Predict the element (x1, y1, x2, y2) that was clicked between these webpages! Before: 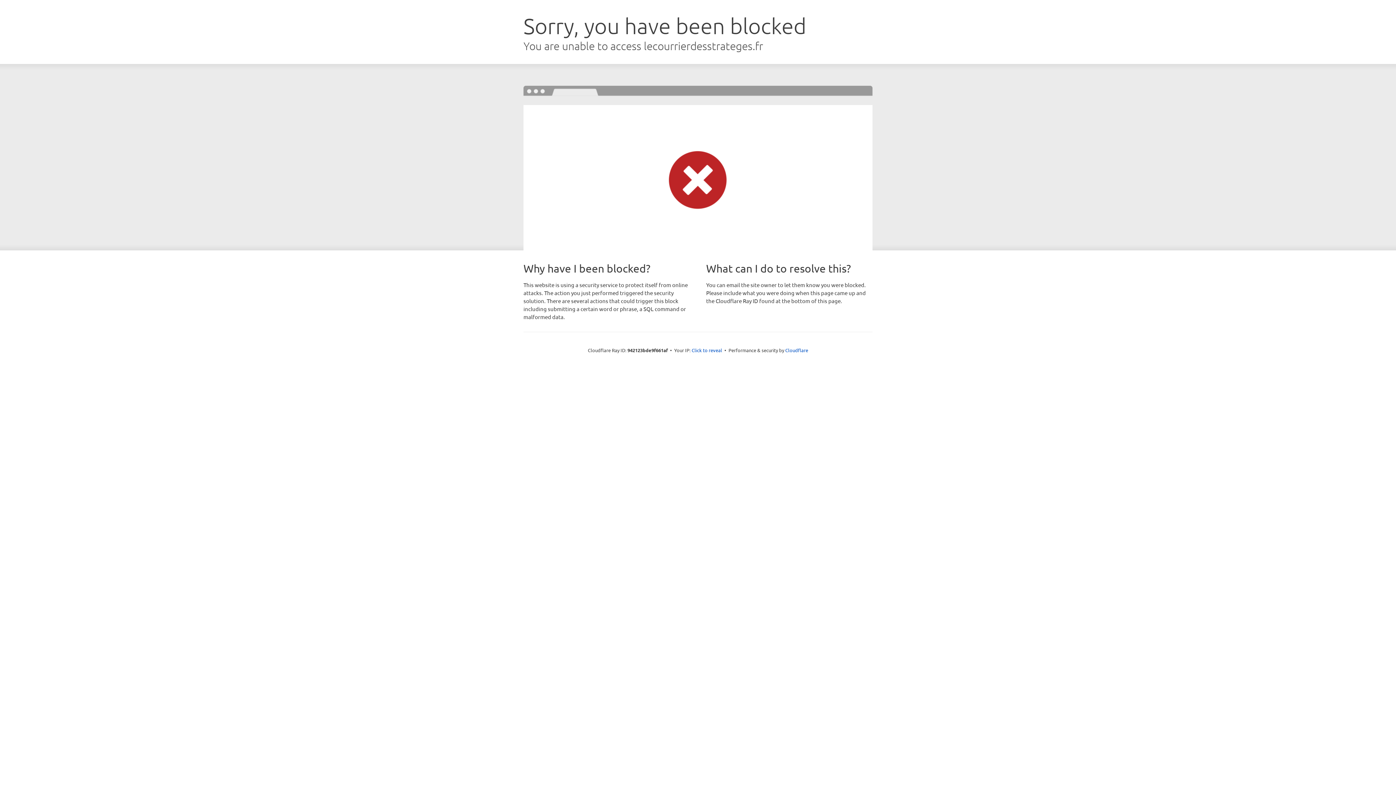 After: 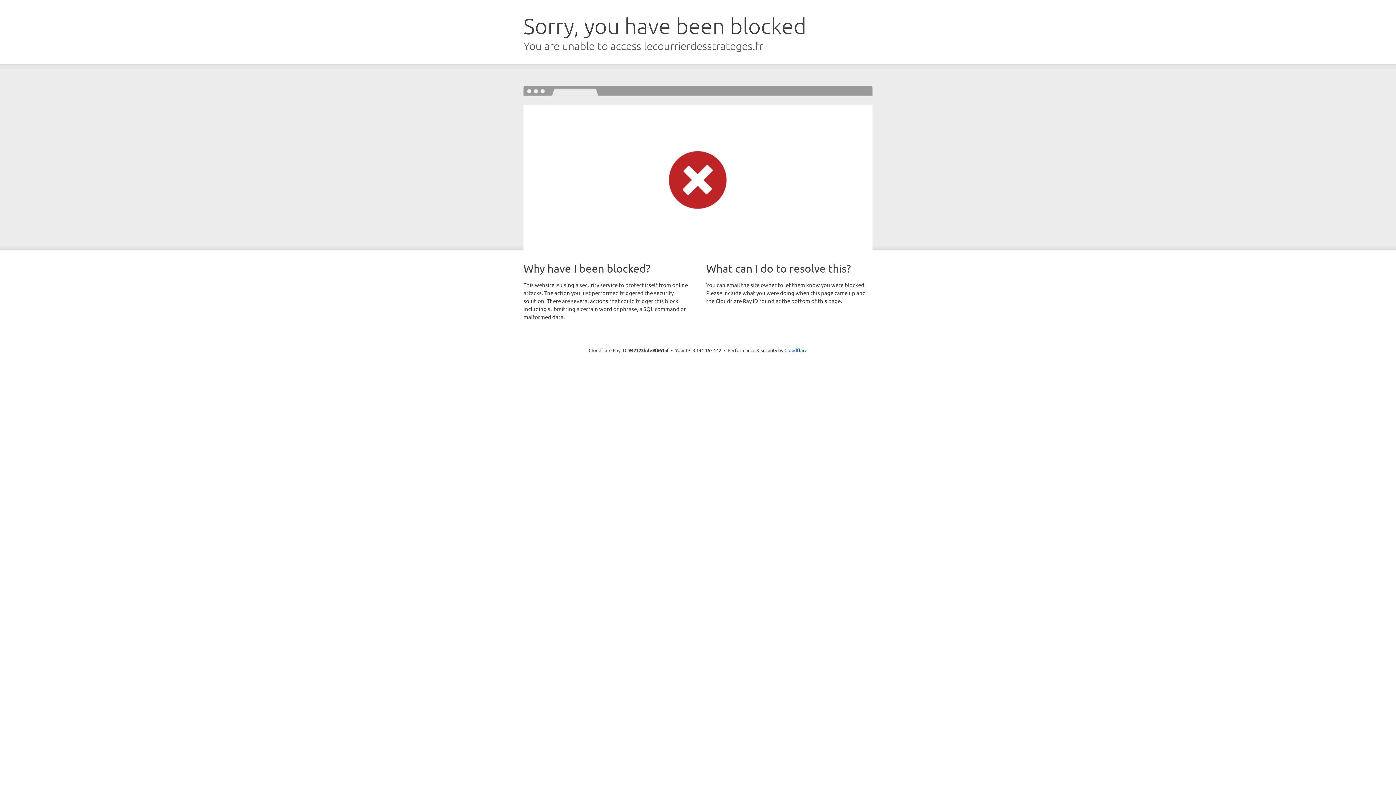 Action: label: Click to reveal bbox: (691, 346, 722, 353)